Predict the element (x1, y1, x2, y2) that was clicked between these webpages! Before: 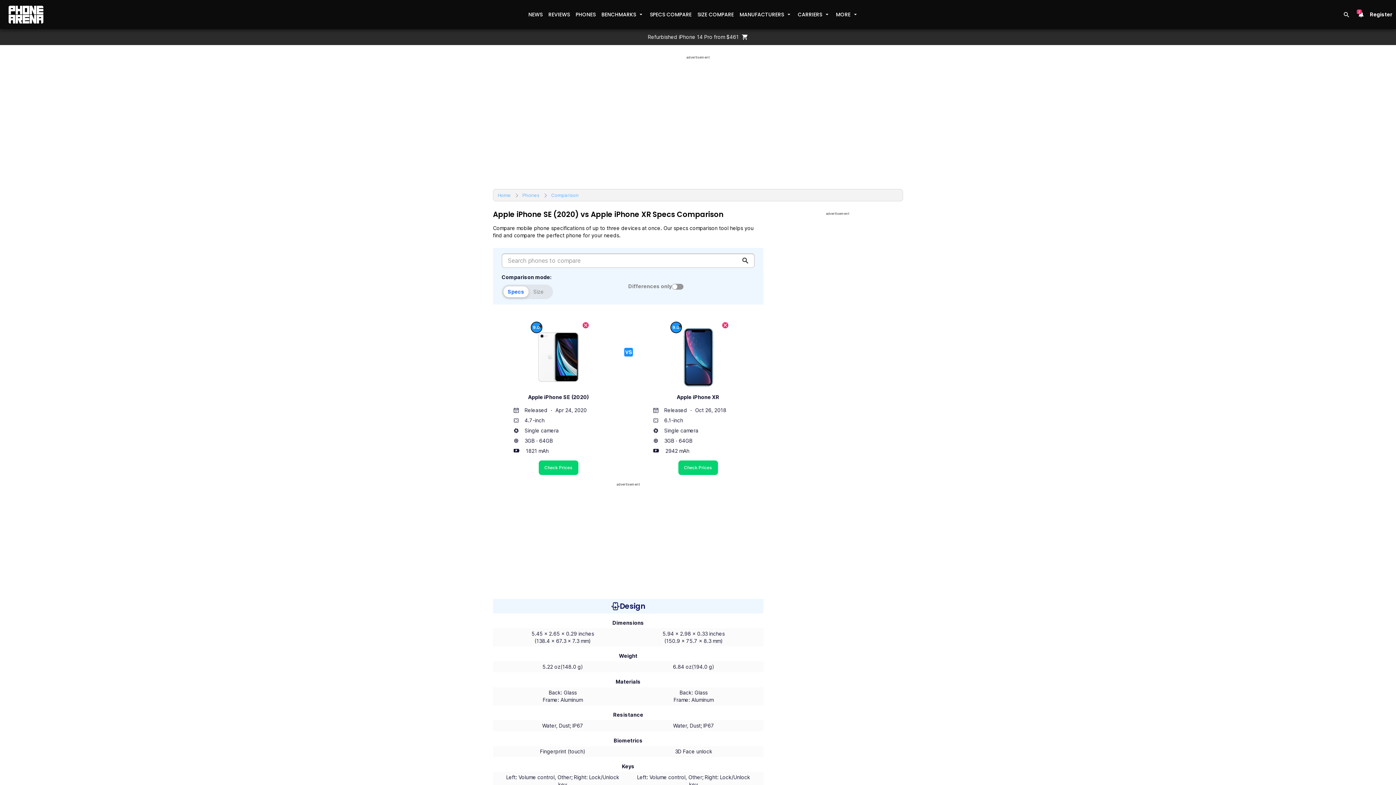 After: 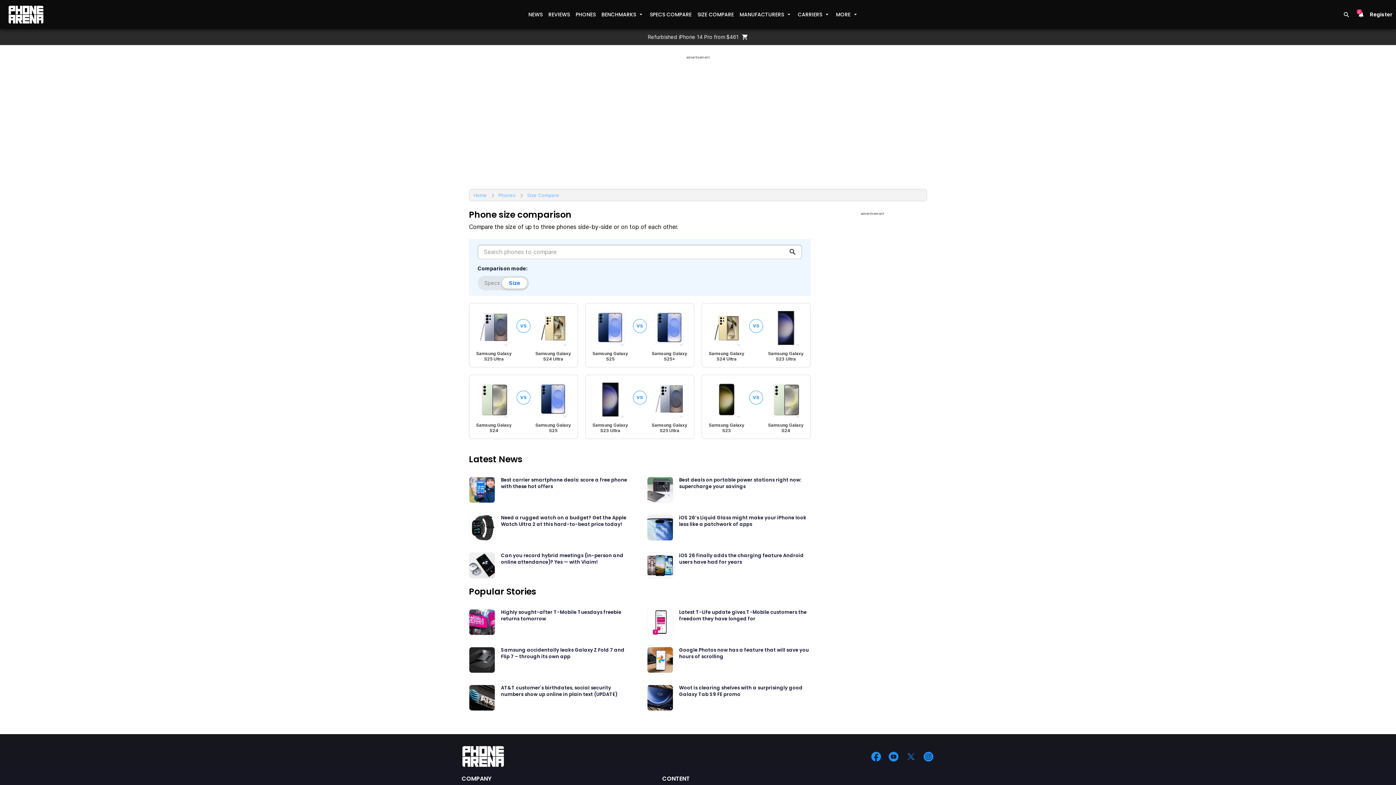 Action: bbox: (694, 8, 736, 21) label: SIZE COMPARE